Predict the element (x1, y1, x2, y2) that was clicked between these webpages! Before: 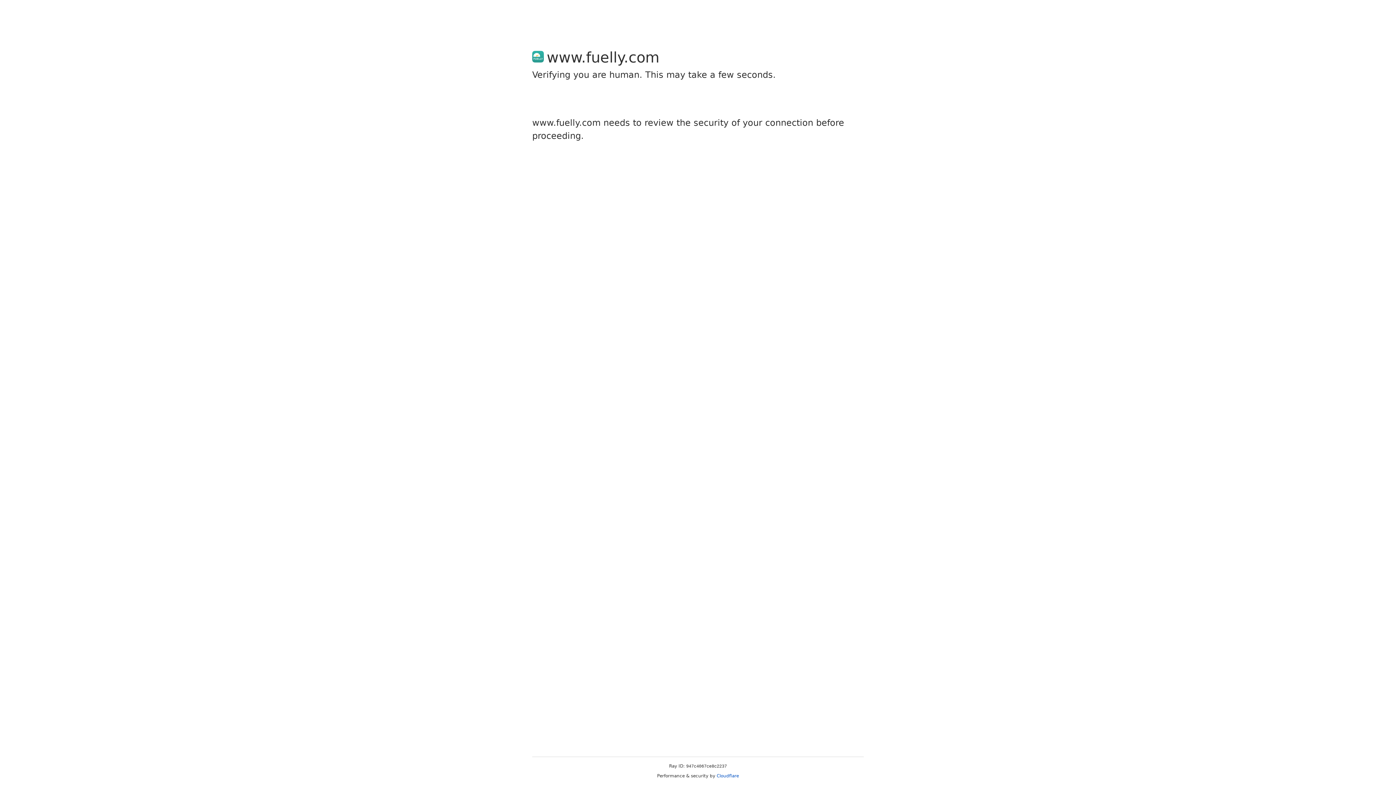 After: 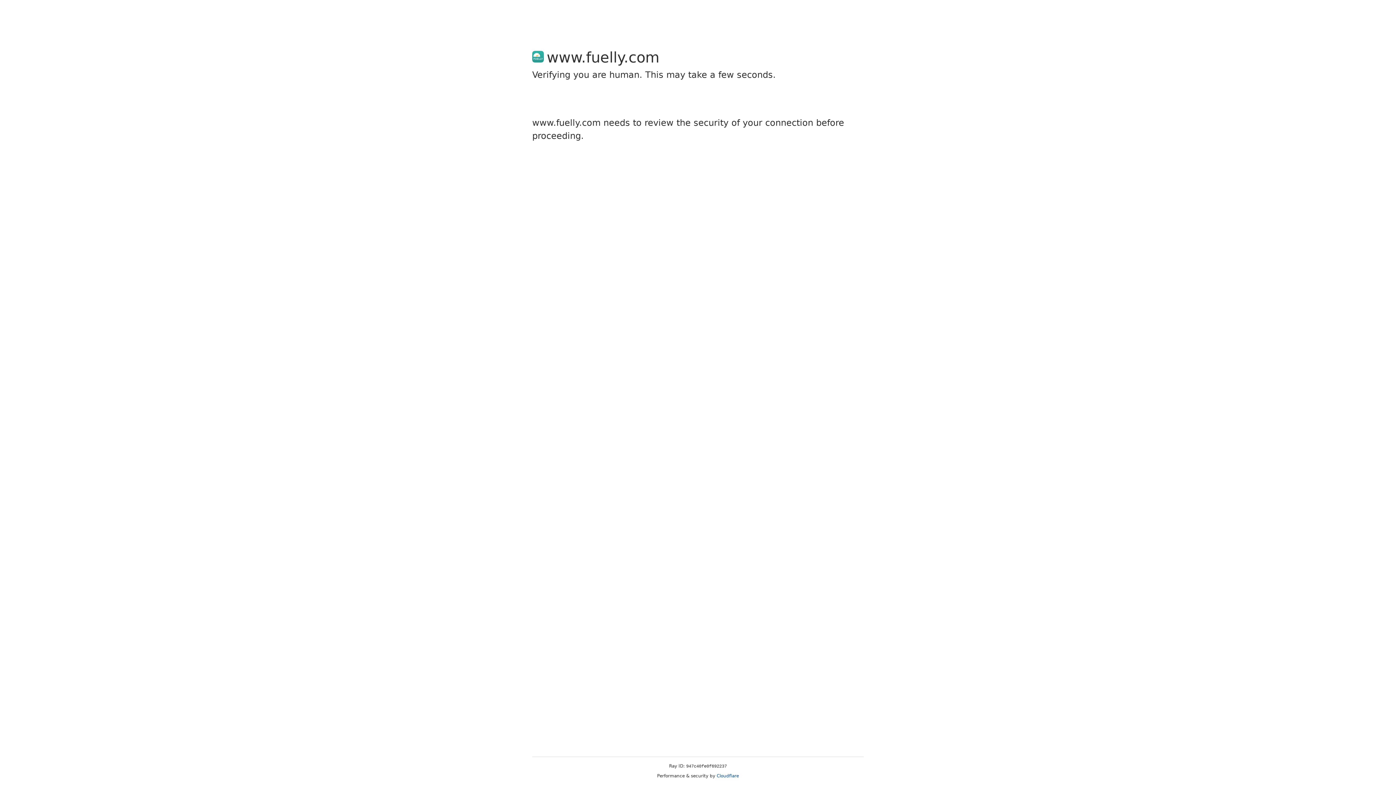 Action: bbox: (716, 773, 739, 778) label: Cloudflare